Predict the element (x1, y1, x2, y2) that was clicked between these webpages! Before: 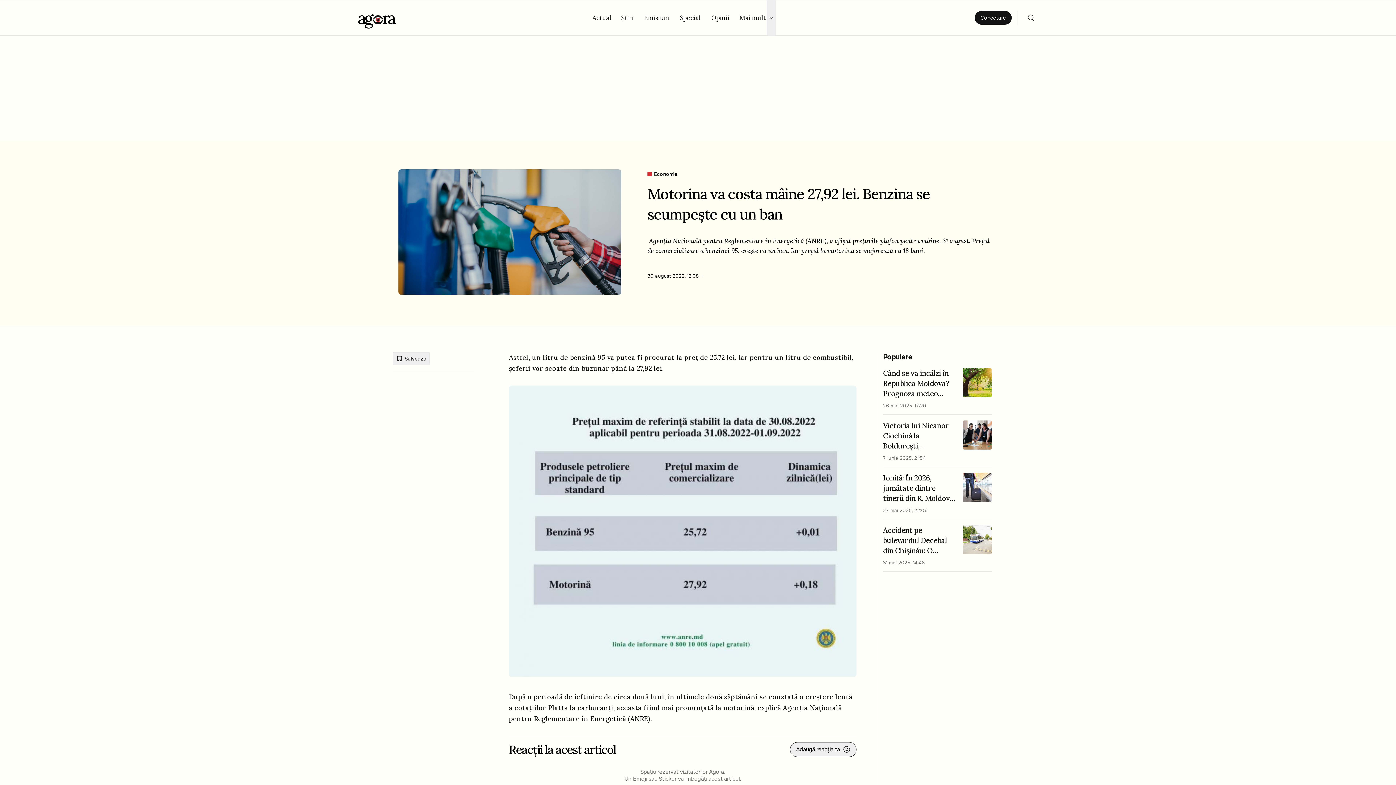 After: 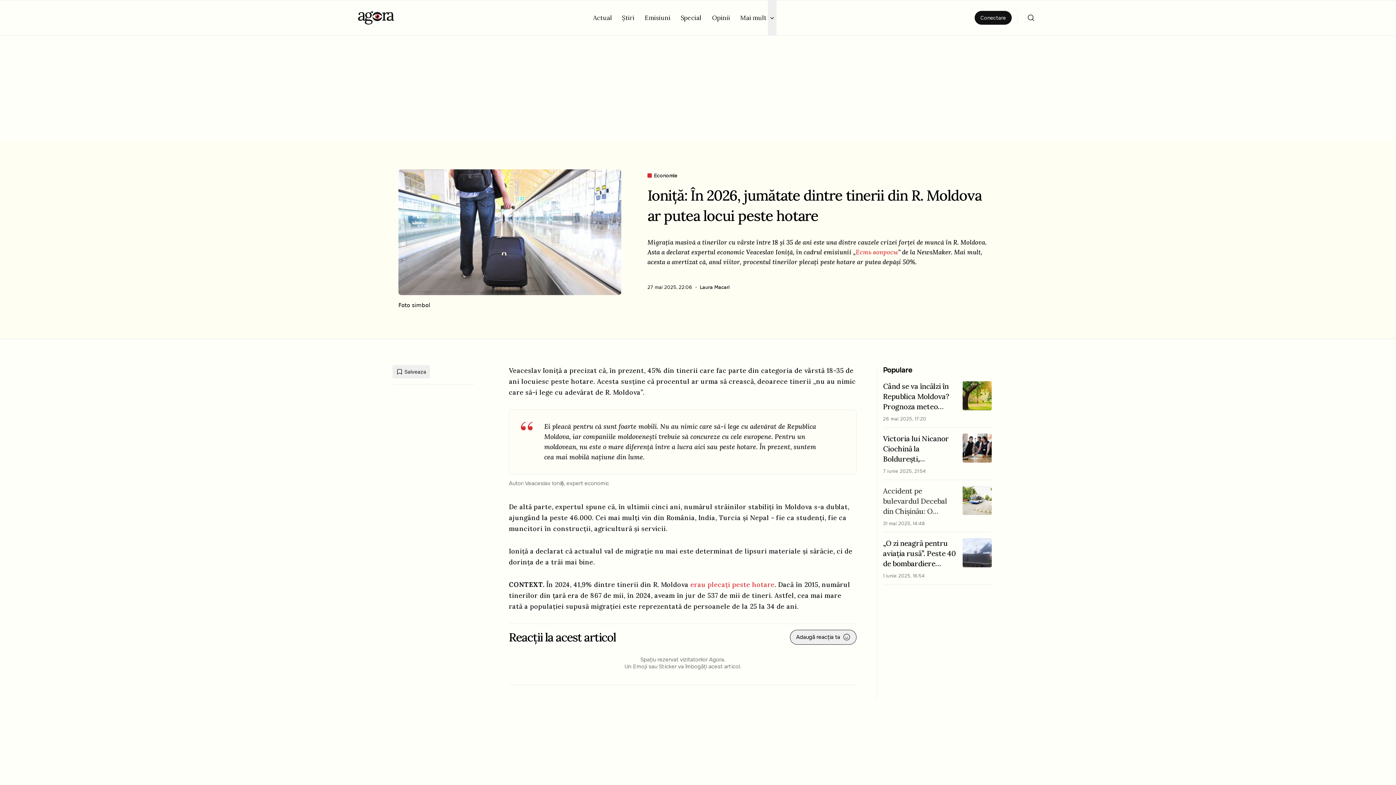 Action: label: Ioniță: În 2026, jumătate dintre tinerii din R. Moldova ar putea locui peste hotare bbox: (883, 473, 992, 508)